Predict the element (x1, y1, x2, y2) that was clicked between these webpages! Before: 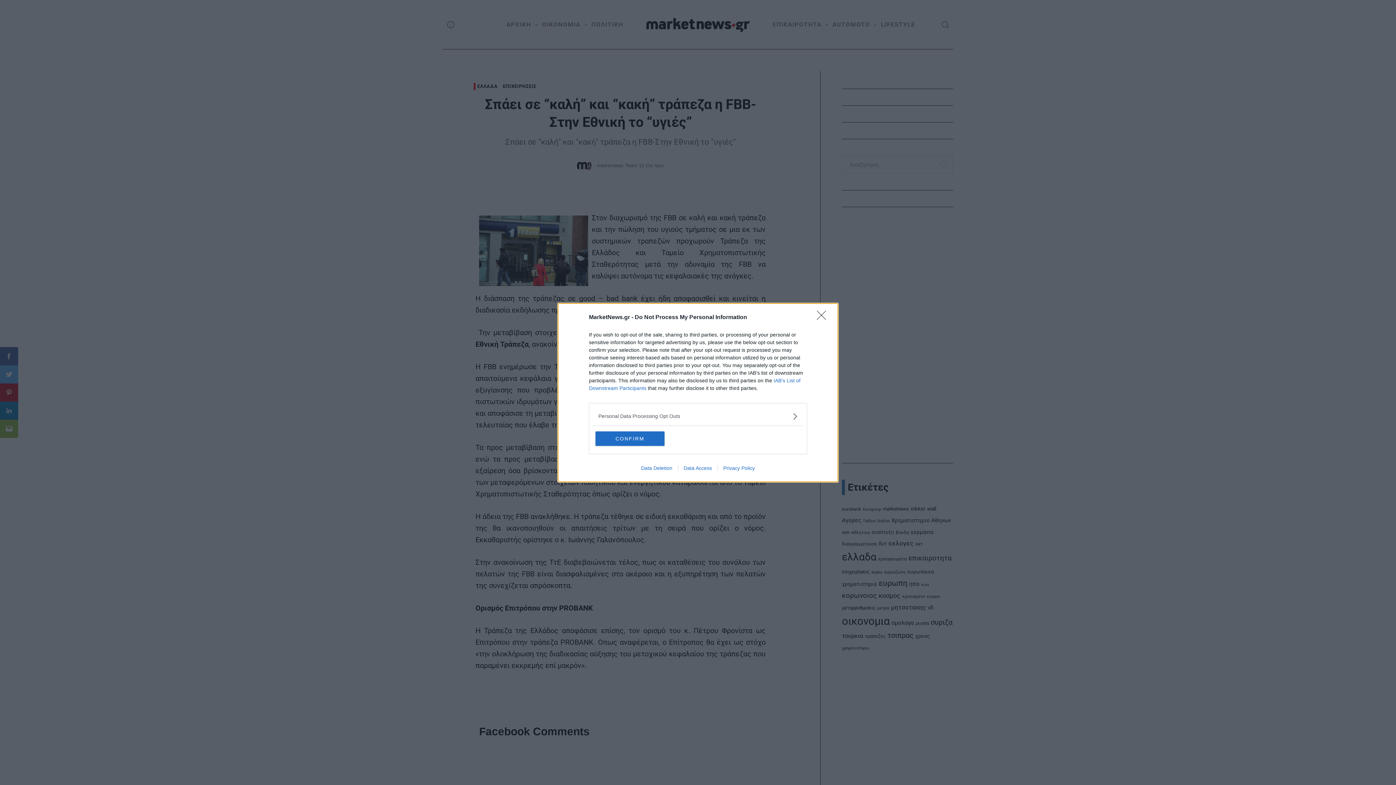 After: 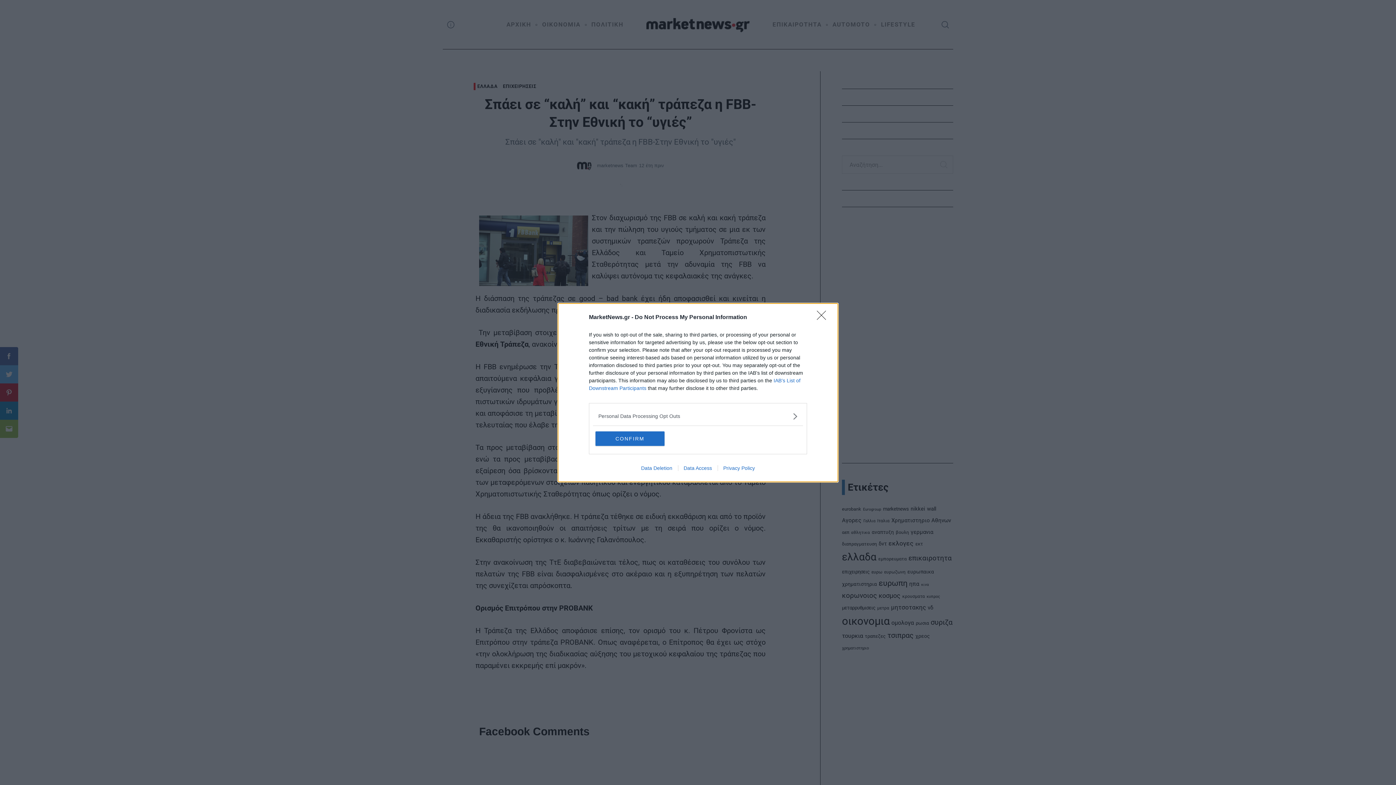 Action: bbox: (717, 465, 760, 471) label: Privacy Policy